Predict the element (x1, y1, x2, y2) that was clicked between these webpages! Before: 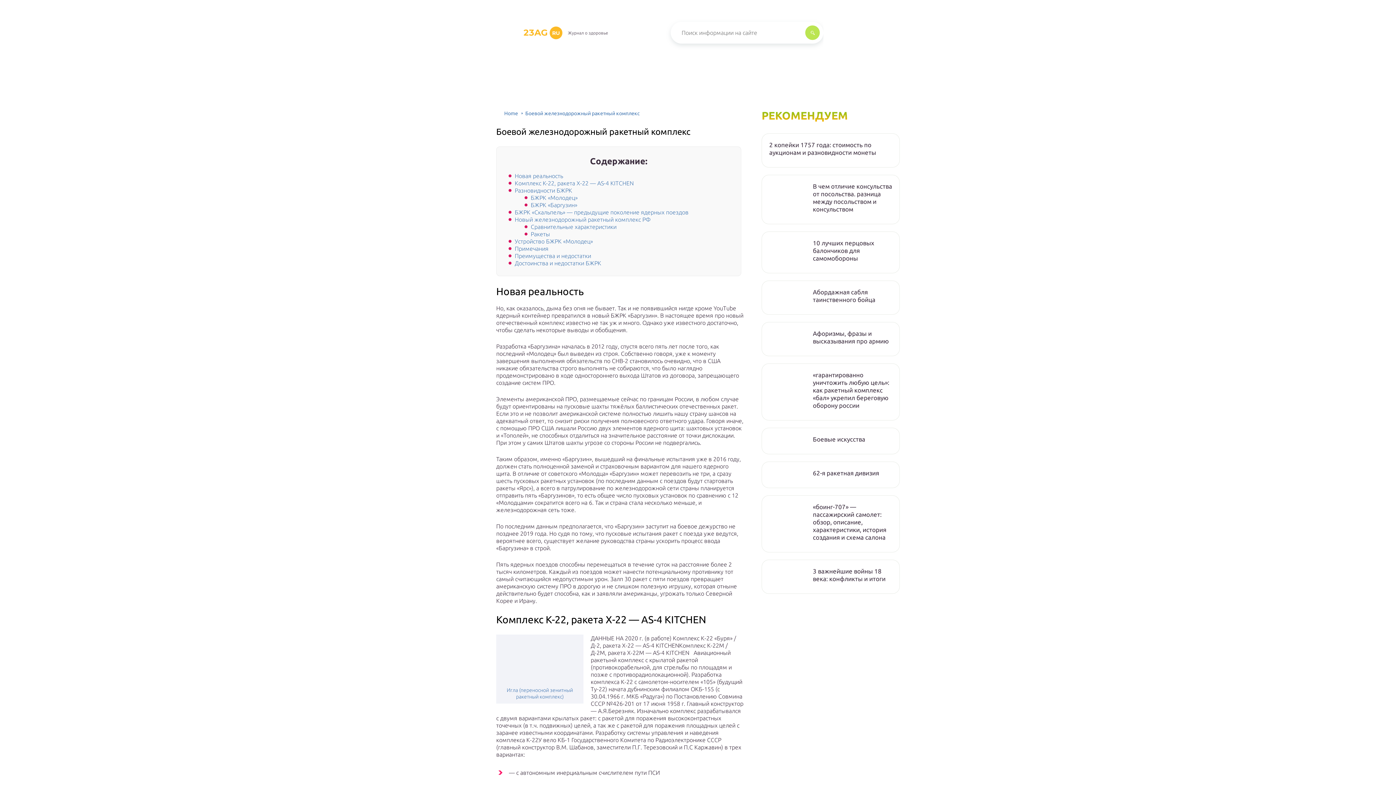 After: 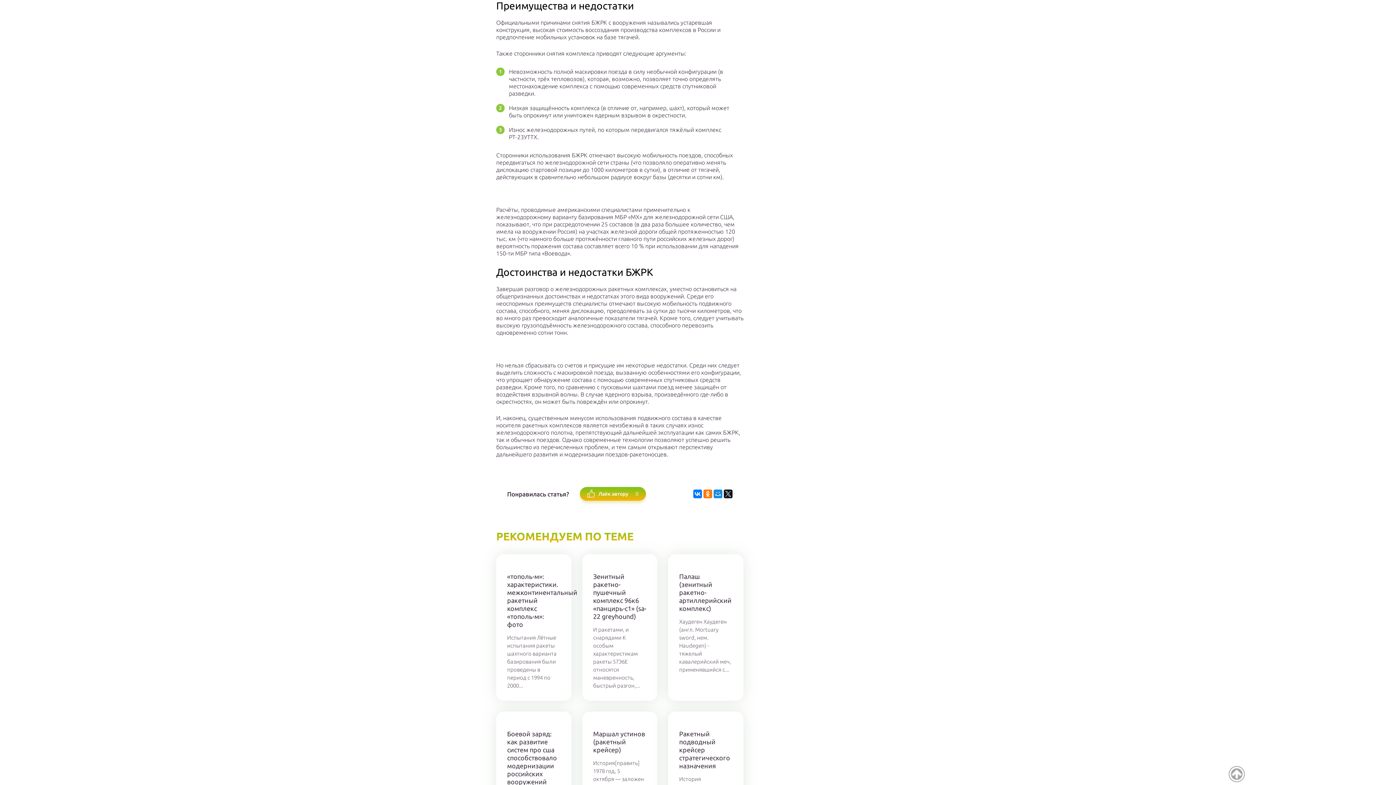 Action: label: Преимущества и недостатки bbox: (514, 252, 591, 259)